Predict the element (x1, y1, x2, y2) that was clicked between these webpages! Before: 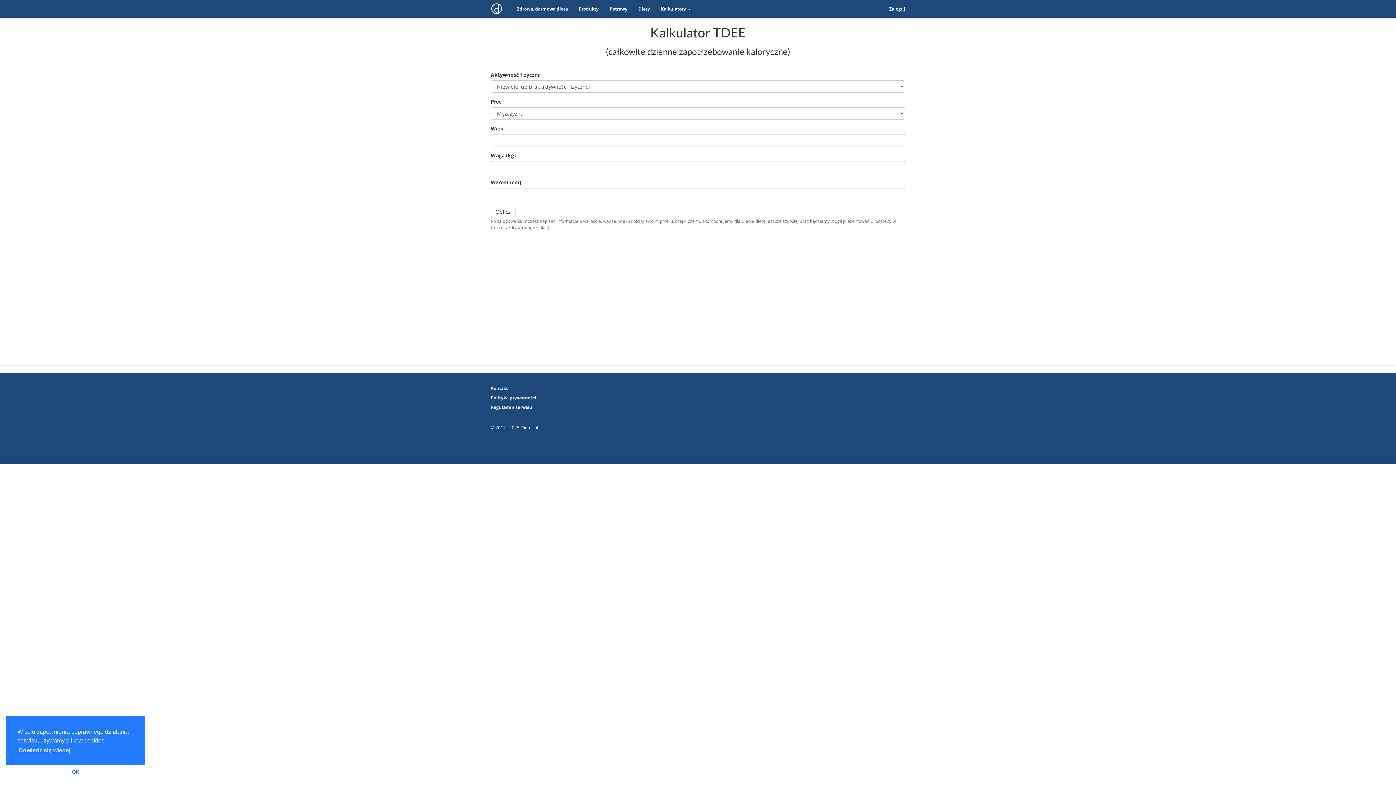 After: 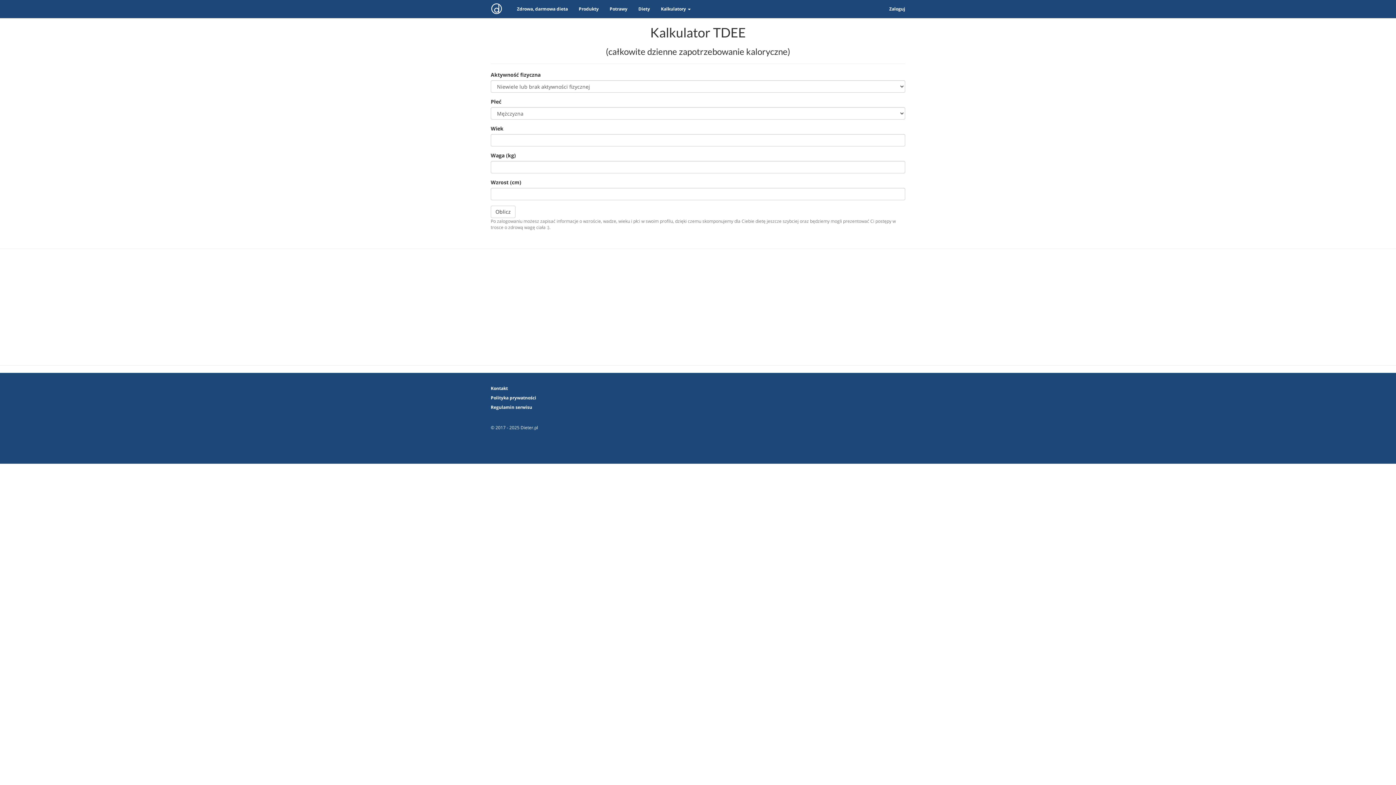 Action: label: dismiss cookie message bbox: (5, 765, 145, 779)